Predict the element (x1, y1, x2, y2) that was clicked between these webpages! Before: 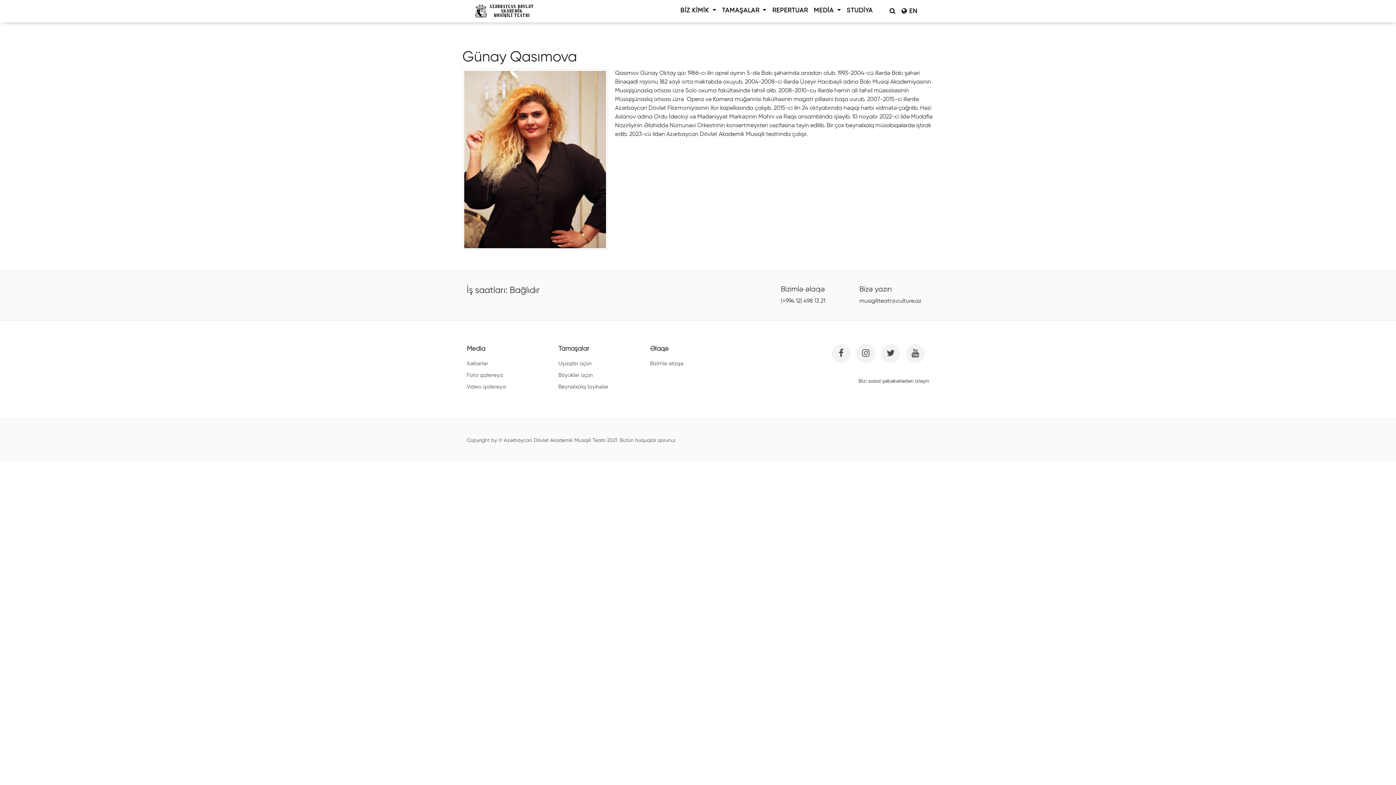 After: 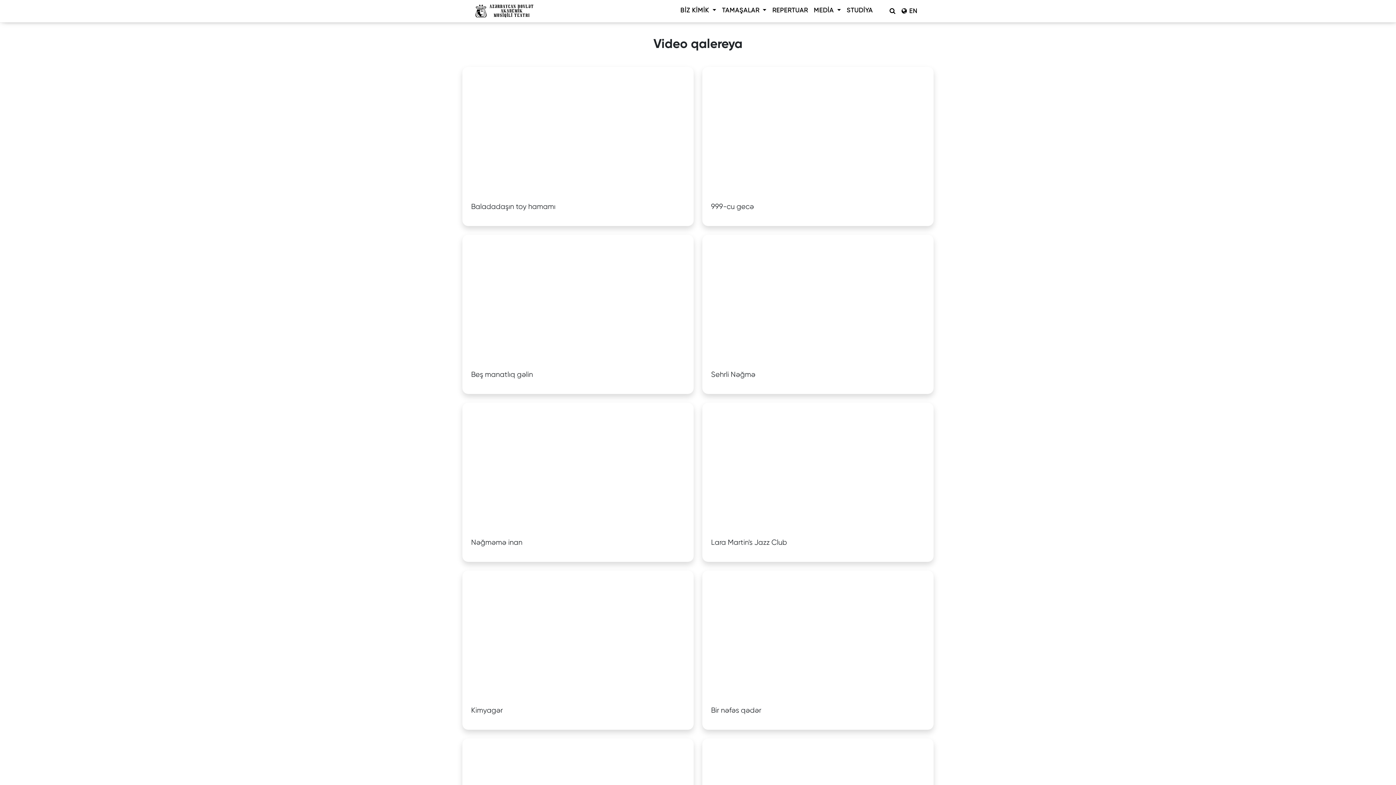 Action: bbox: (466, 384, 506, 389) label: Video qalereya